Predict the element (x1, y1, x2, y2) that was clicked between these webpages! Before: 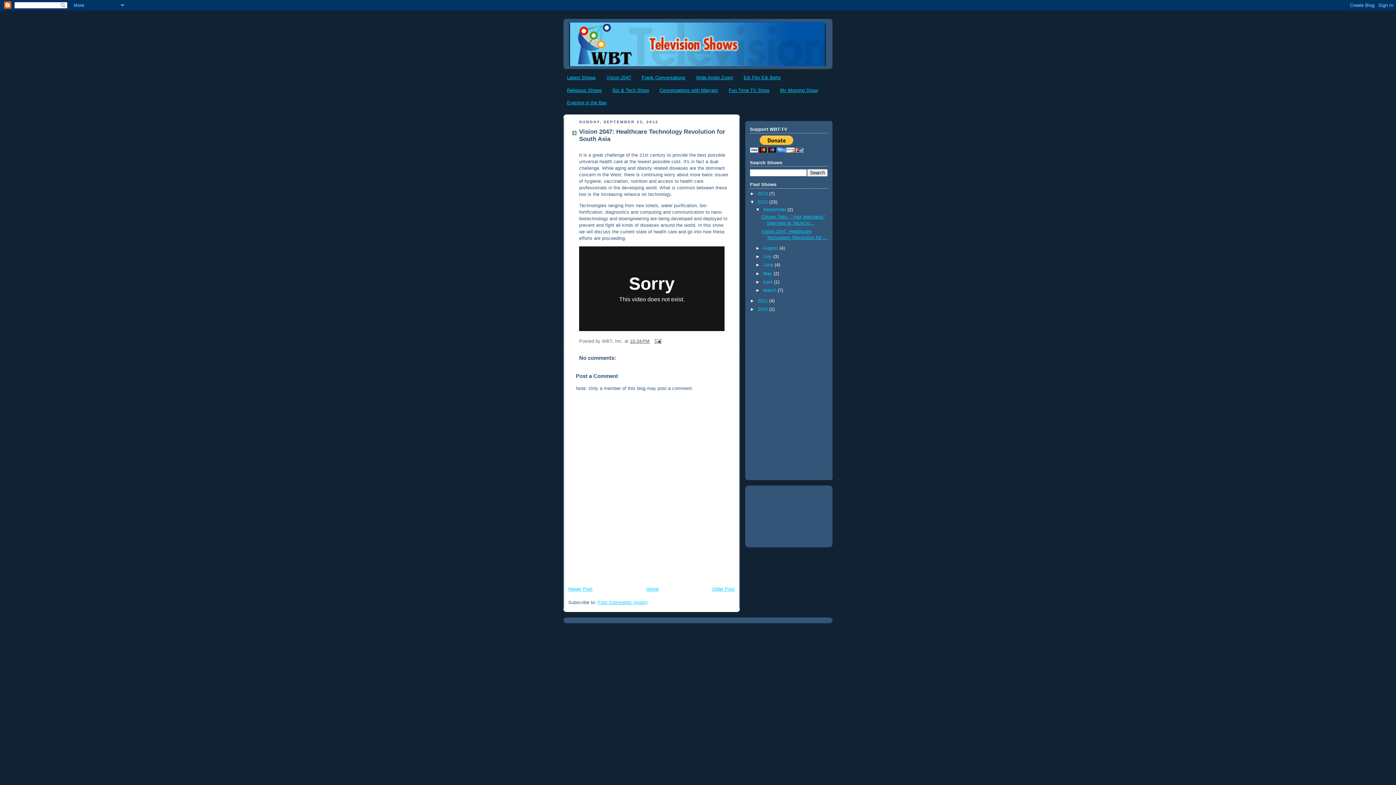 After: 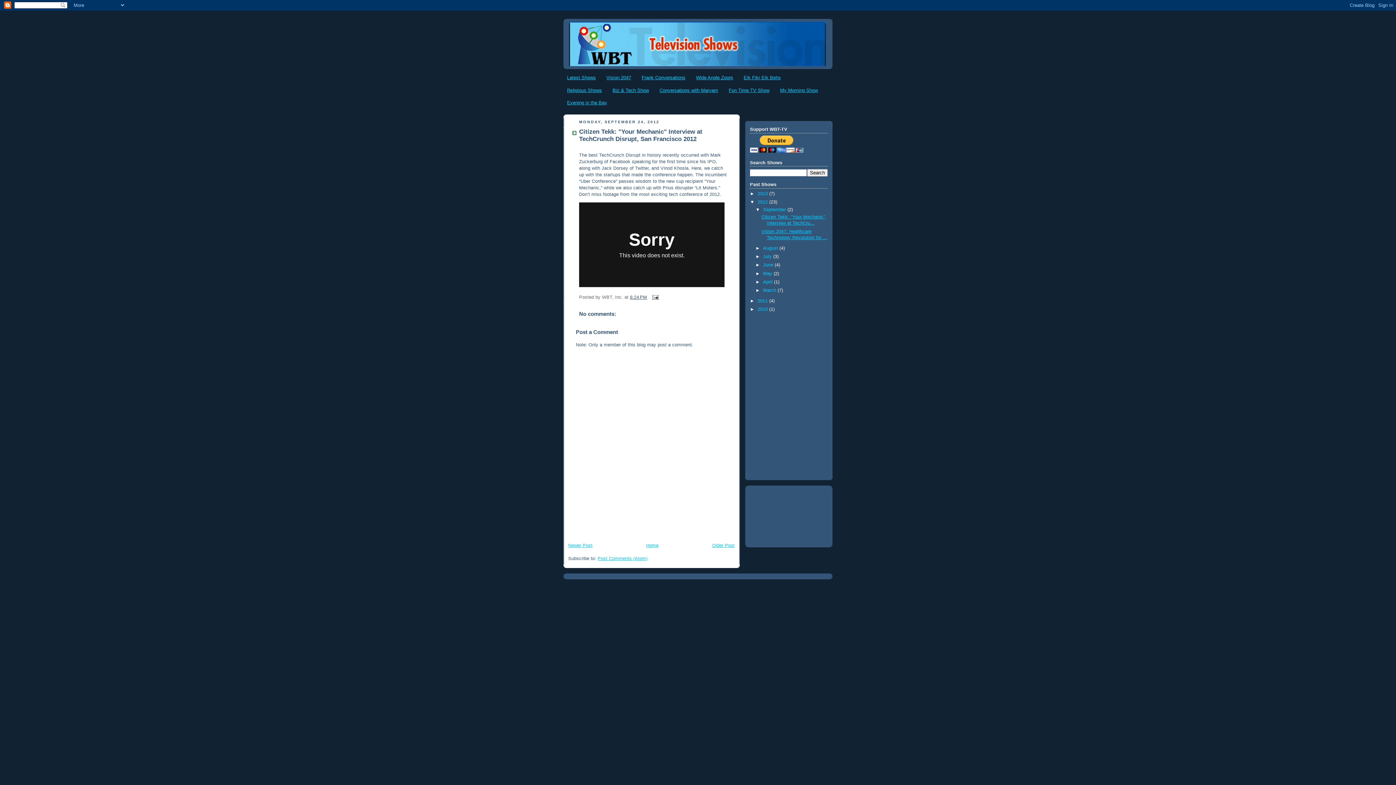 Action: label: Newer Post bbox: (568, 587, 592, 592)